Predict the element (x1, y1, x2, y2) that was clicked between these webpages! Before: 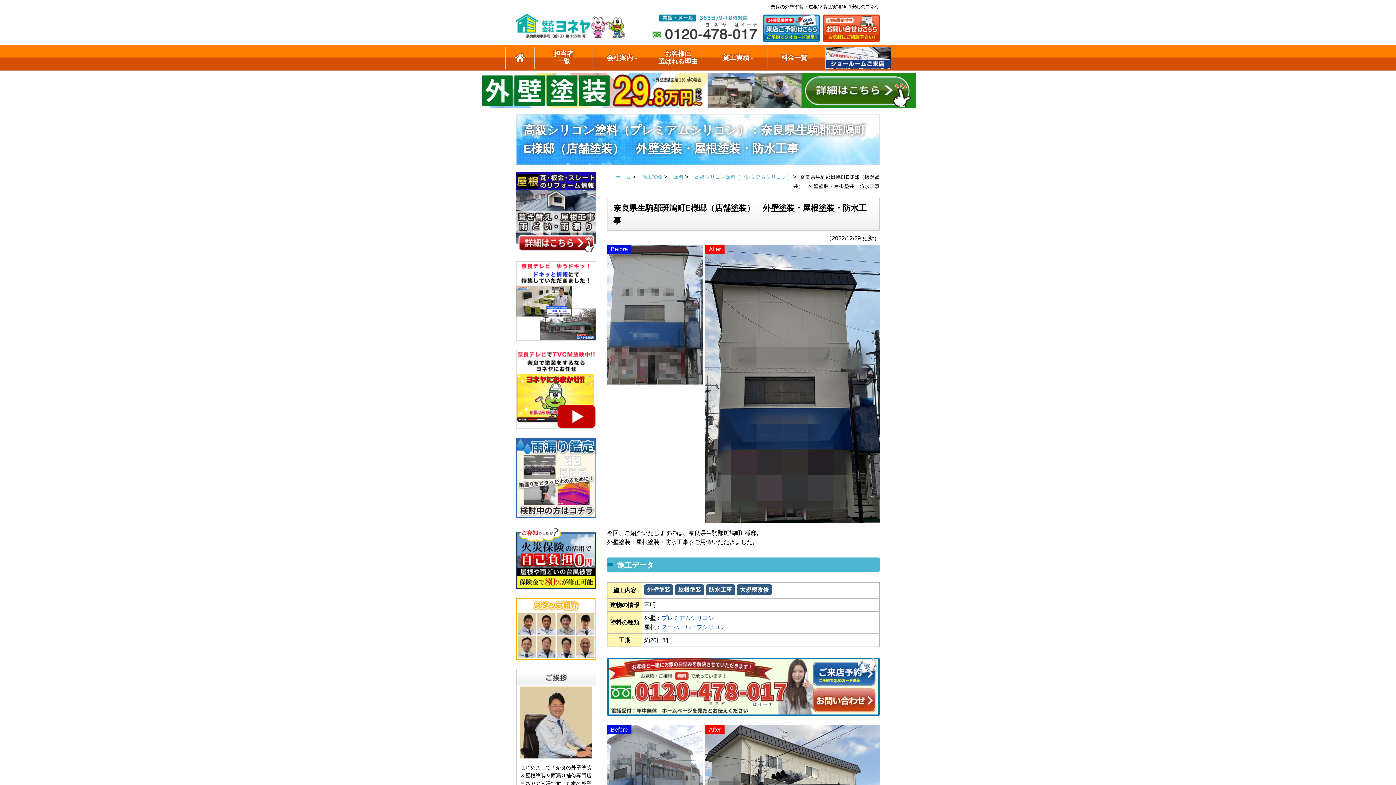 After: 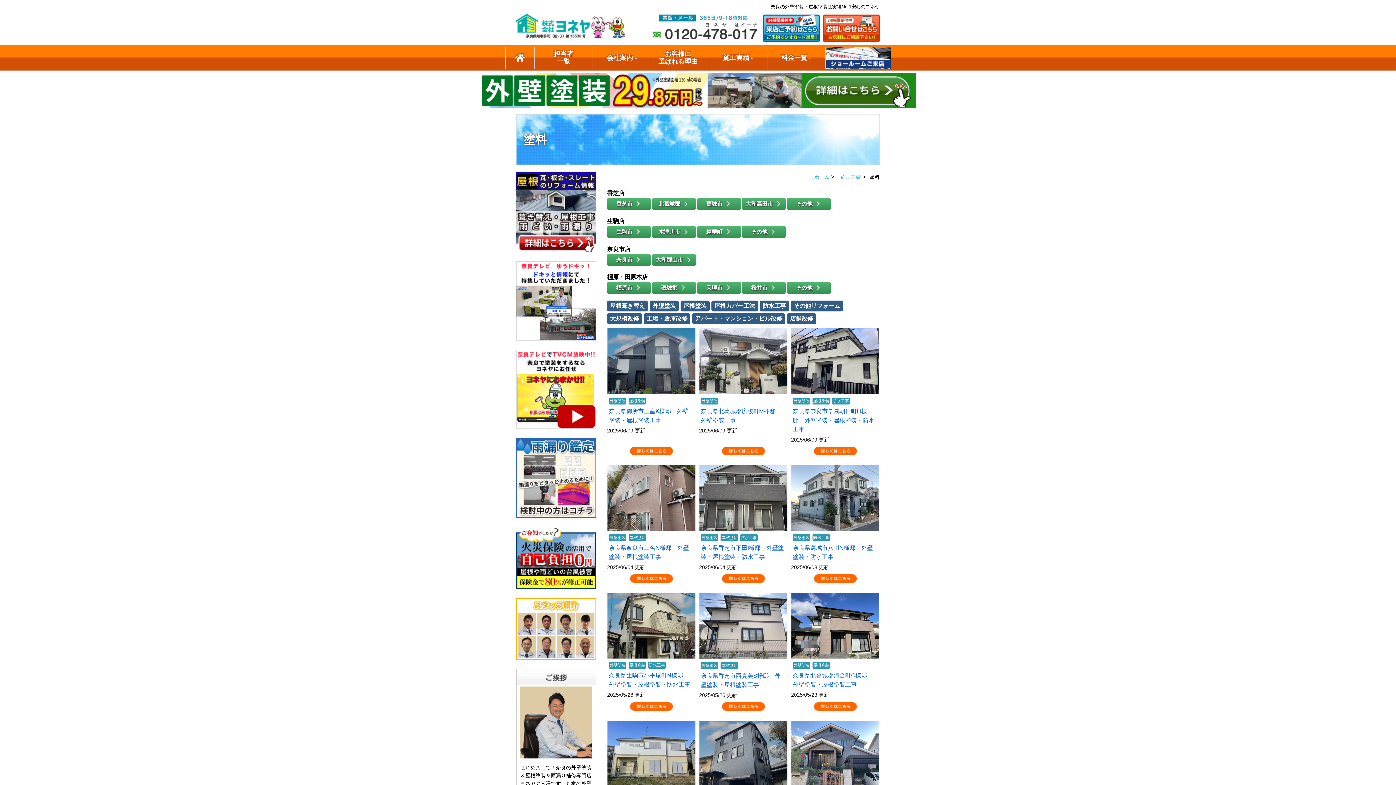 Action: label: 塗料 bbox: (671, 174, 683, 180)